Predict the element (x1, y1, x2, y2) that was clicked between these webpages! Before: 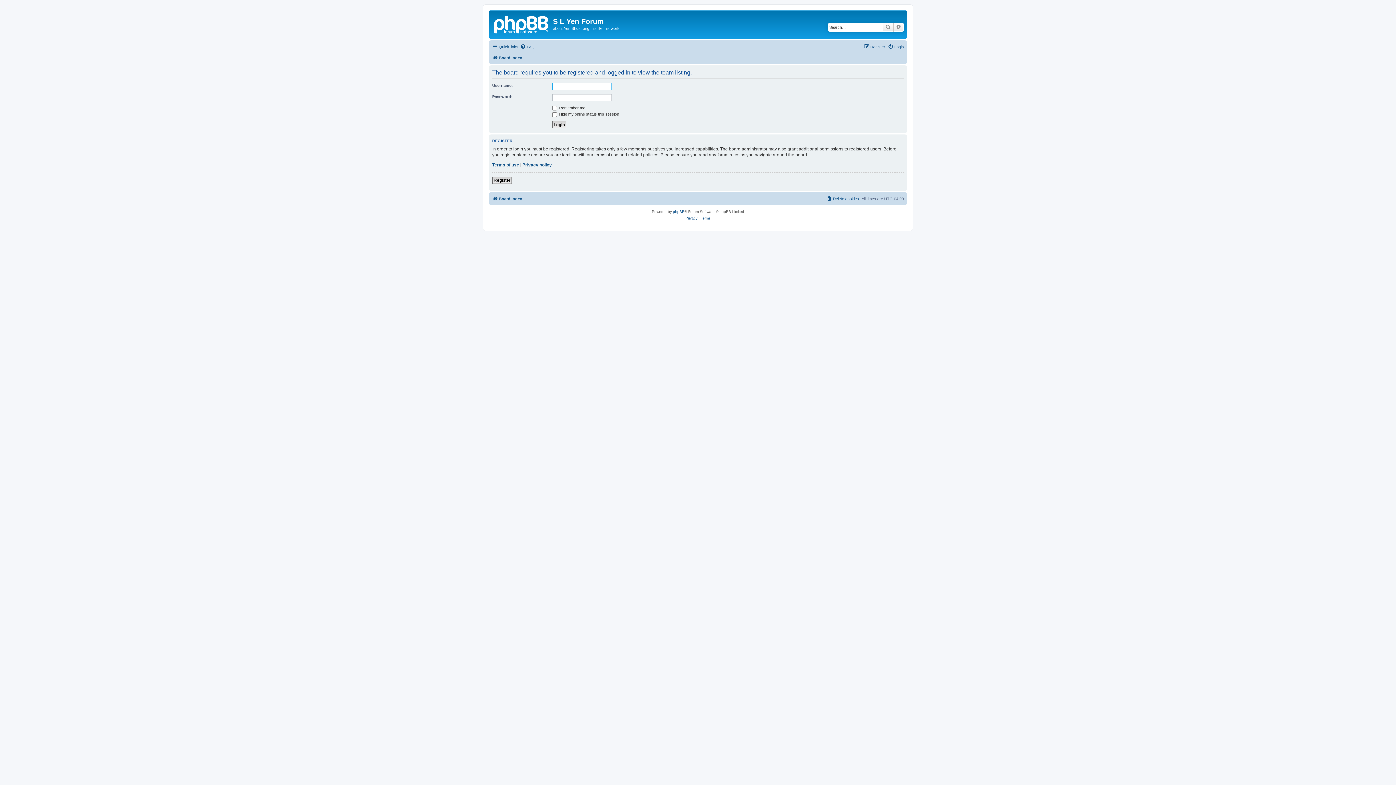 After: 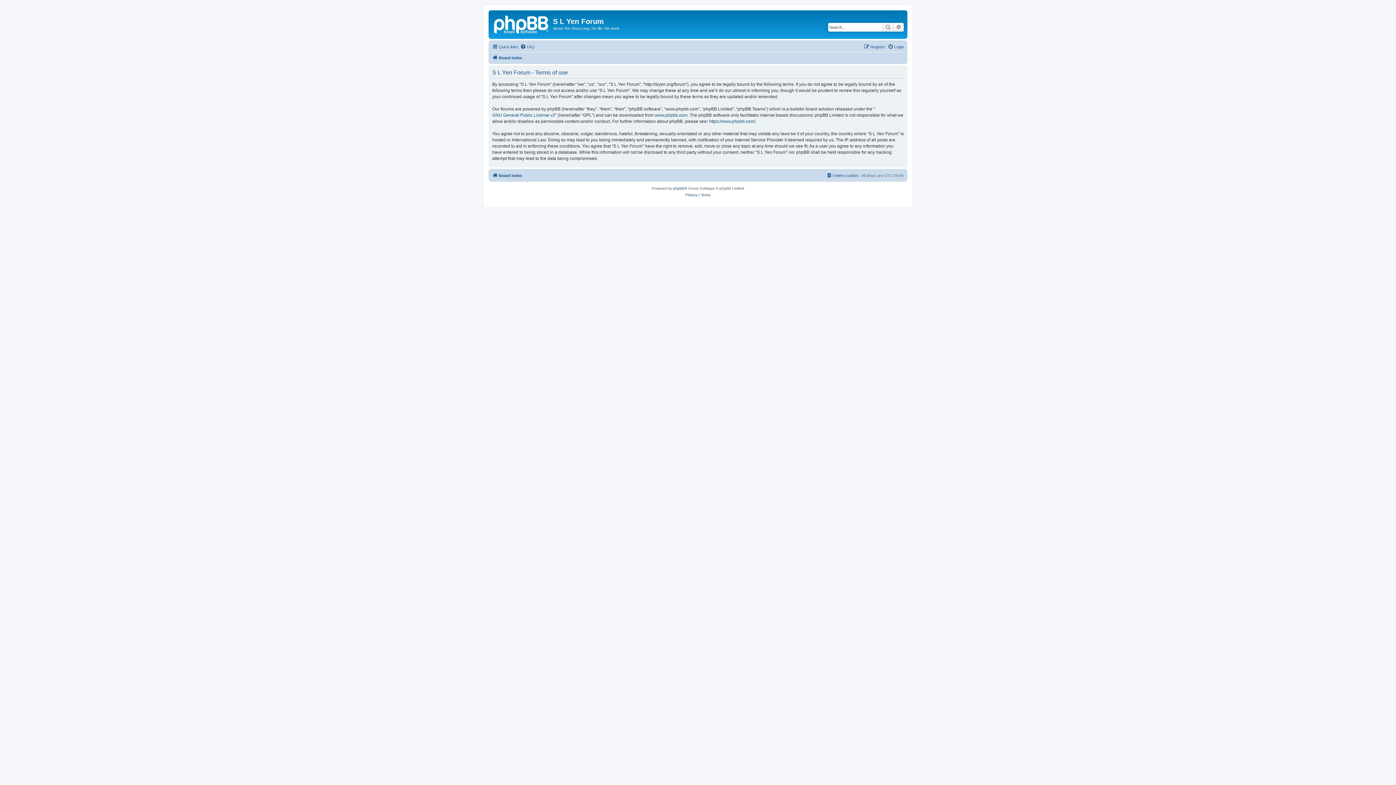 Action: label: Terms of use bbox: (492, 162, 519, 168)